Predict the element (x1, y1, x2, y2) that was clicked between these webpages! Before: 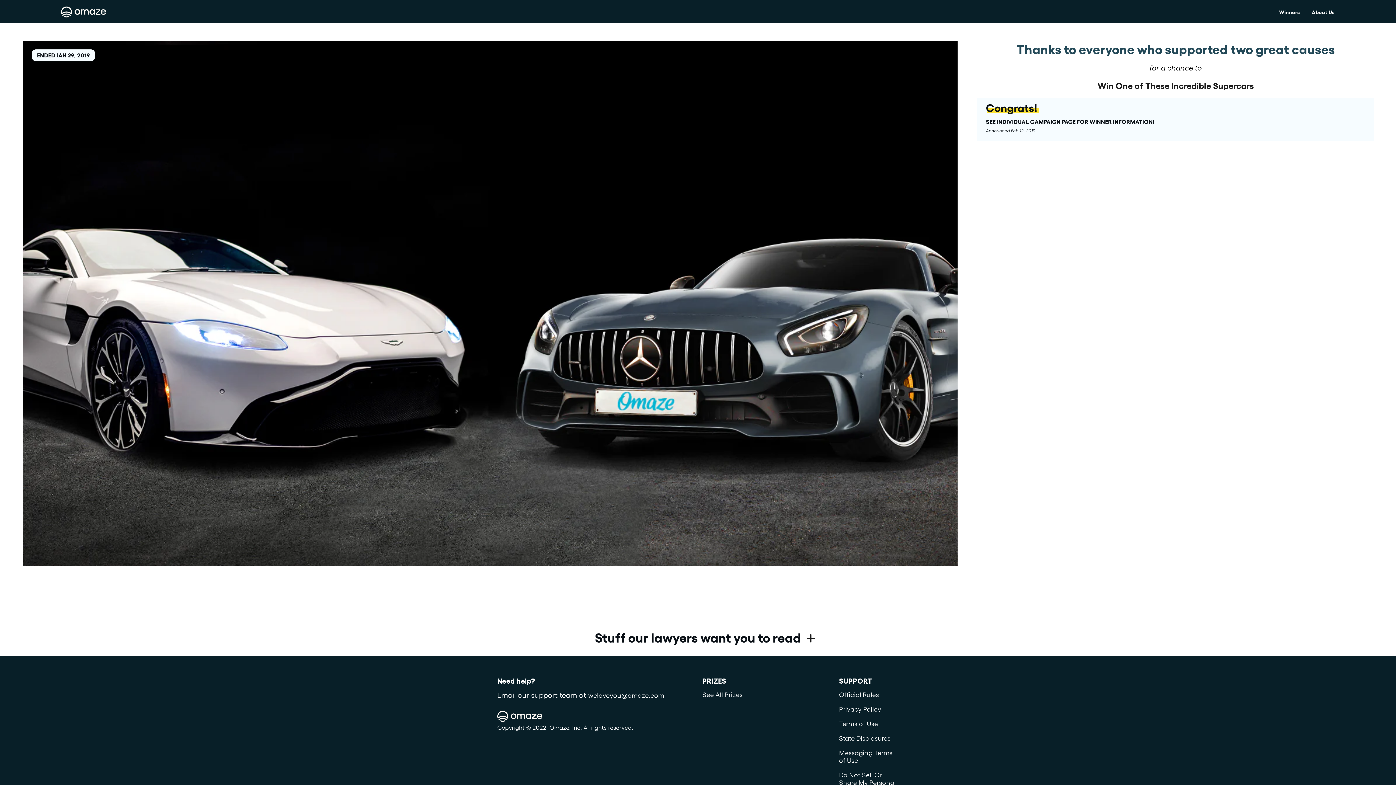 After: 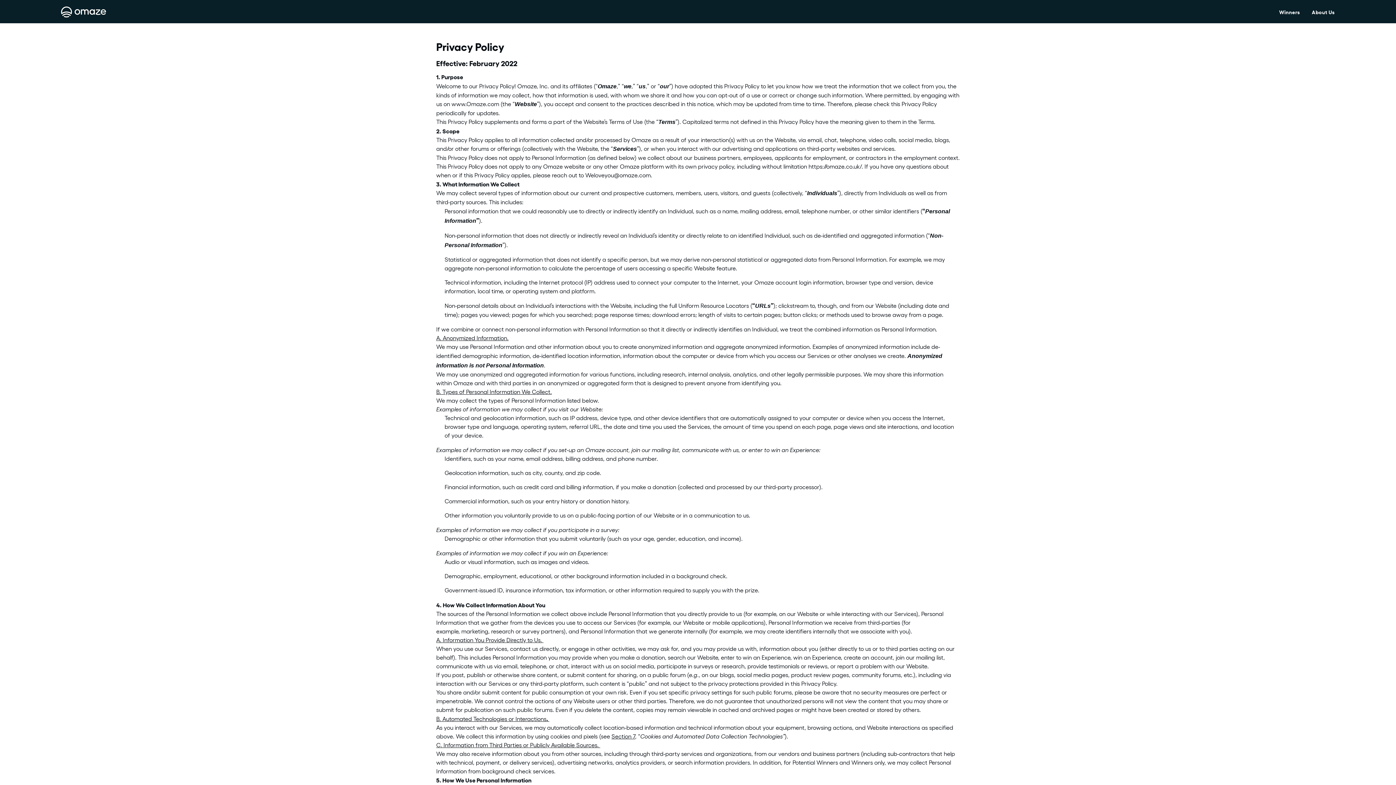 Action: bbox: (839, 705, 881, 712) label: Privacy Policy